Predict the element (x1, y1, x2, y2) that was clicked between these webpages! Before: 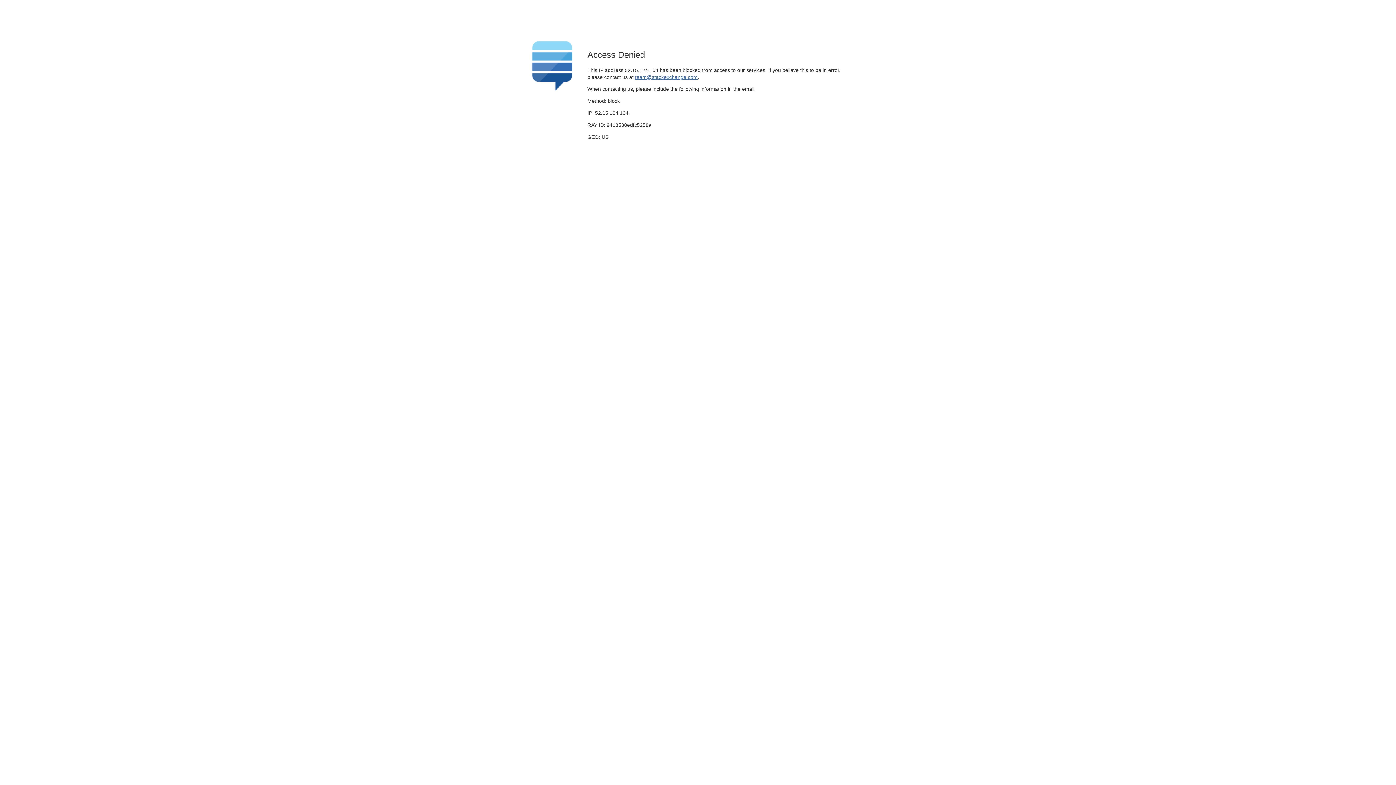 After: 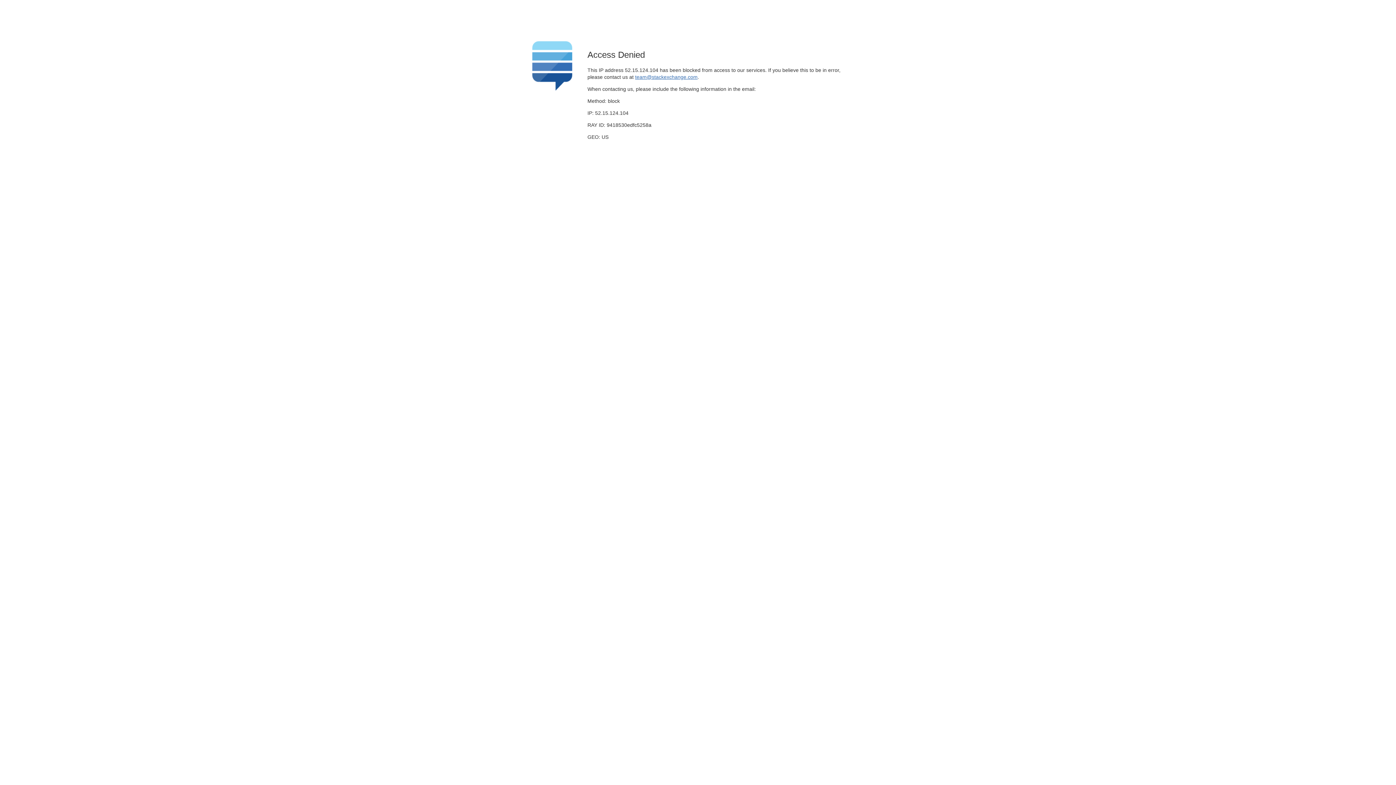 Action: label: team@stackexchange.com bbox: (635, 74, 697, 79)